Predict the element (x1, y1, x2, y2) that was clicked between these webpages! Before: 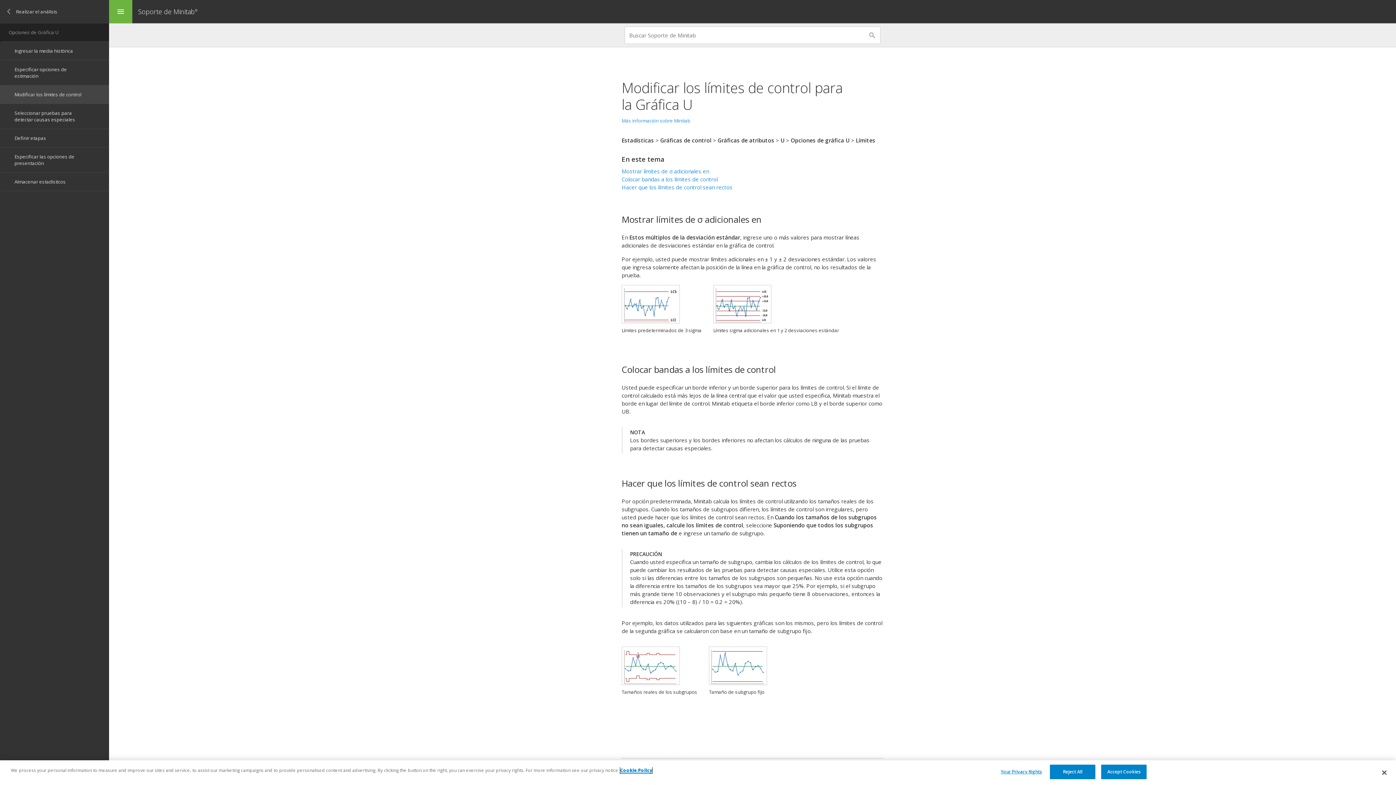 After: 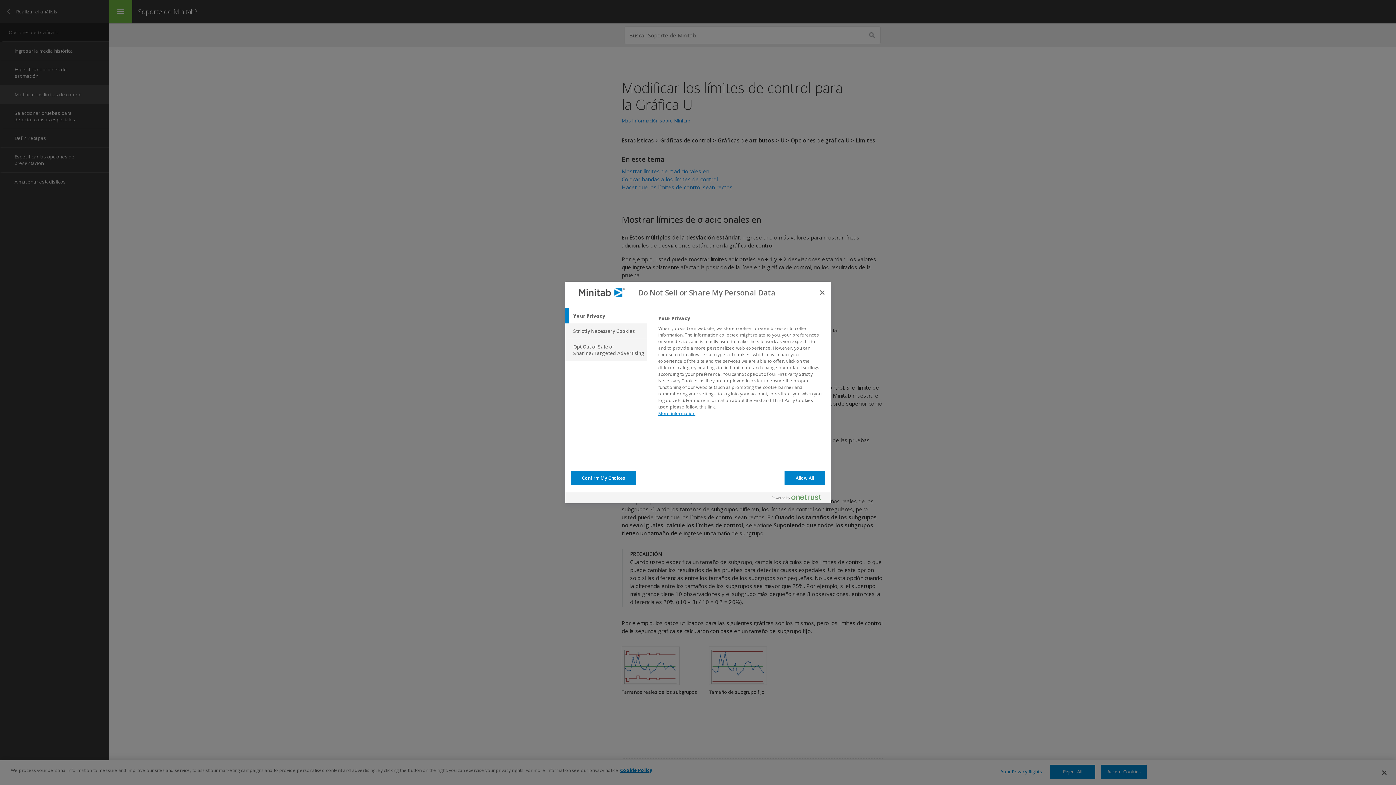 Action: bbox: (998, 765, 1044, 779) label: Your Privacy Rights